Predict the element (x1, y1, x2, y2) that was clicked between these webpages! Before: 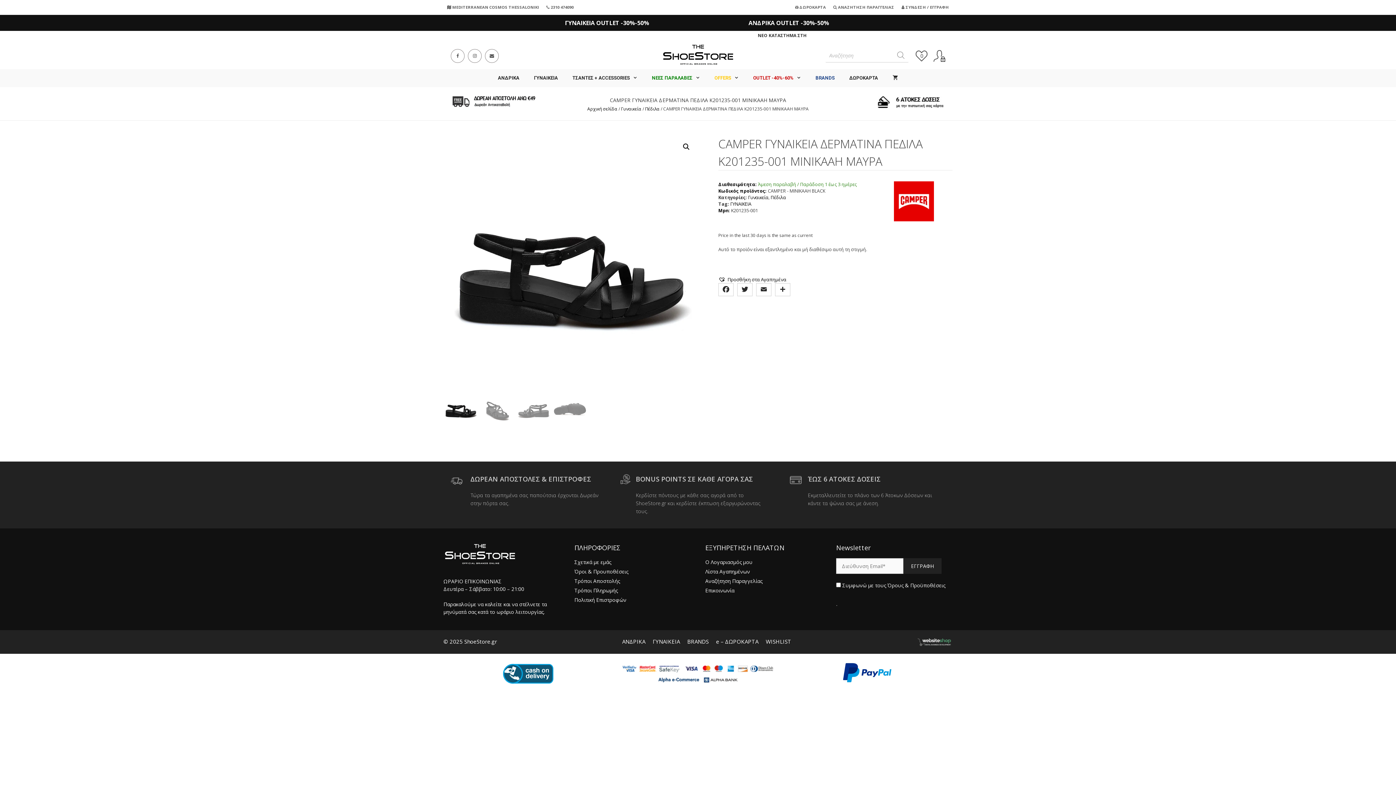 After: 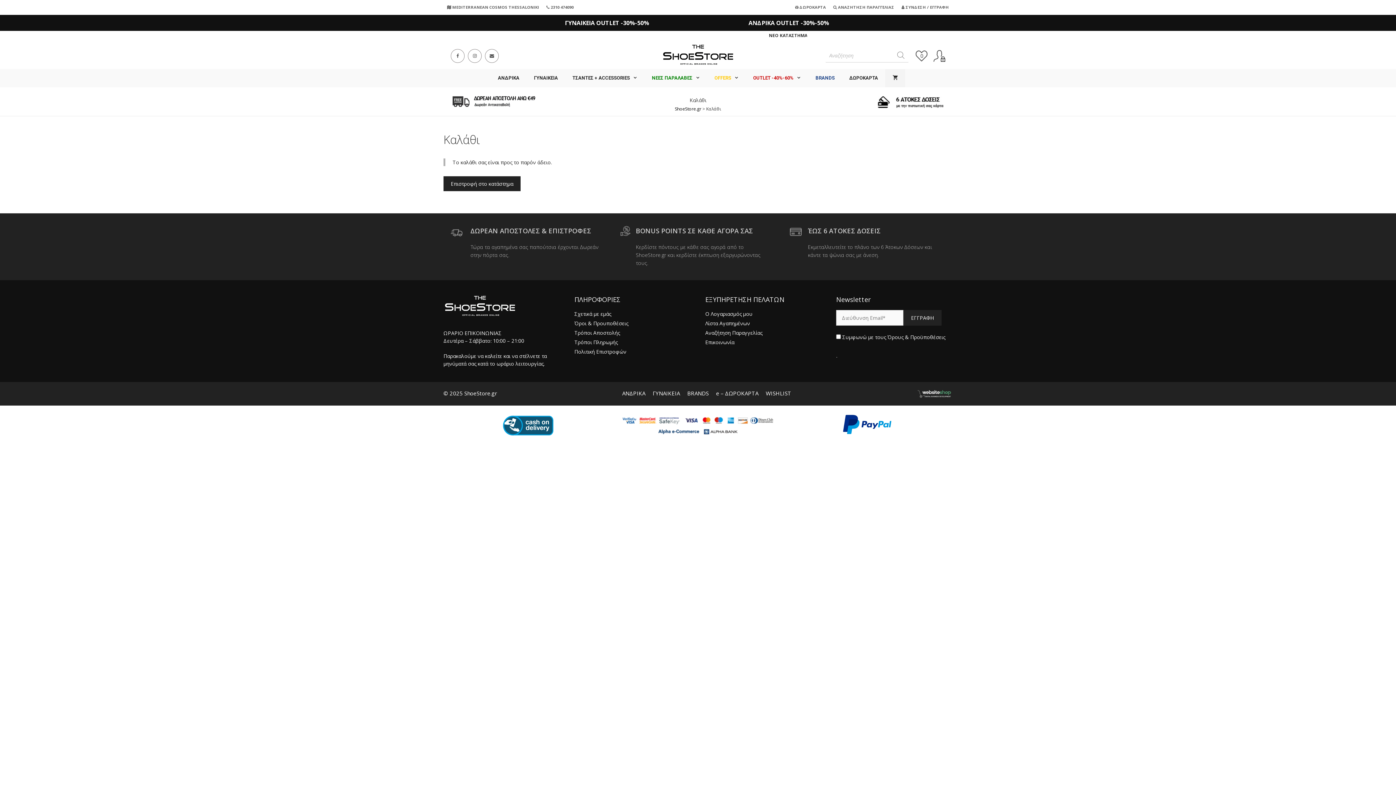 Action: bbox: (885, 69, 905, 87)